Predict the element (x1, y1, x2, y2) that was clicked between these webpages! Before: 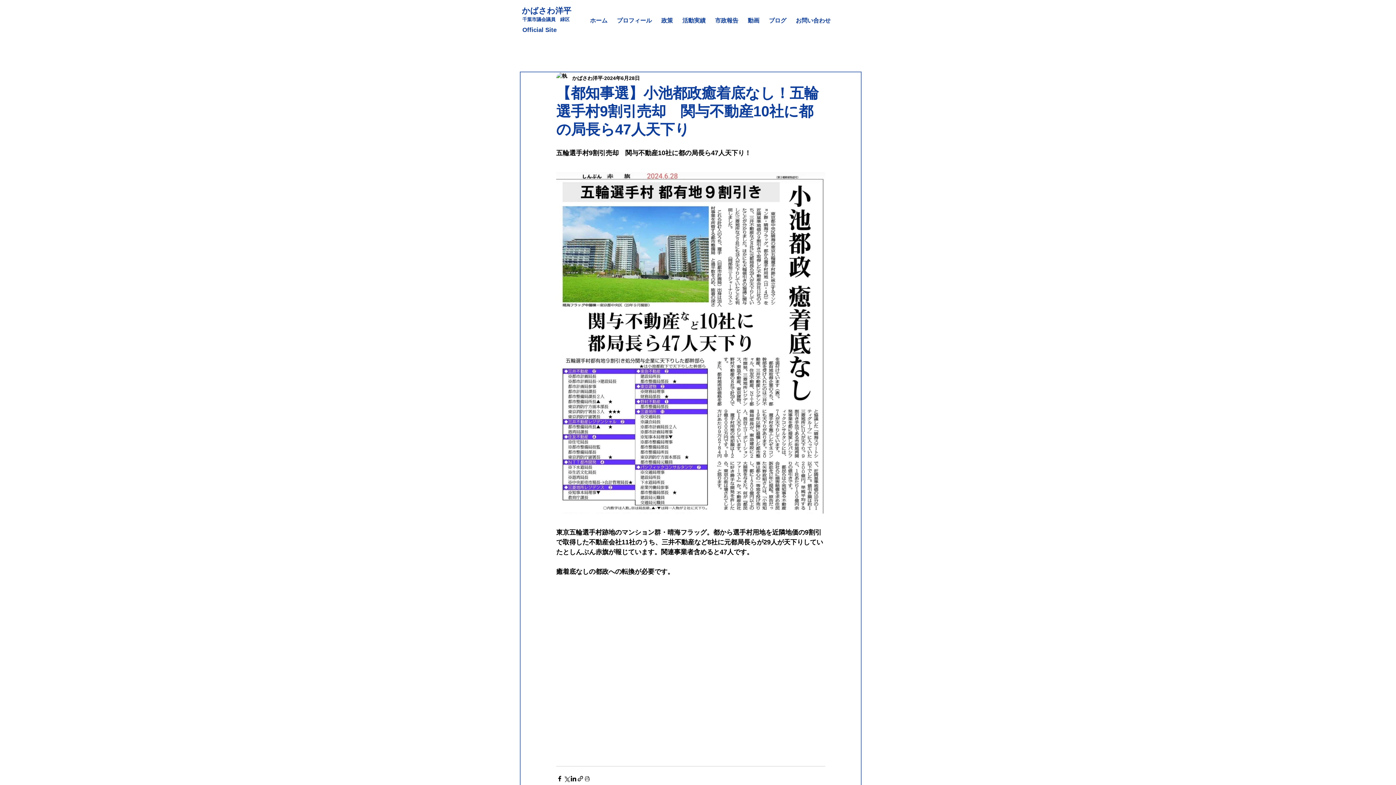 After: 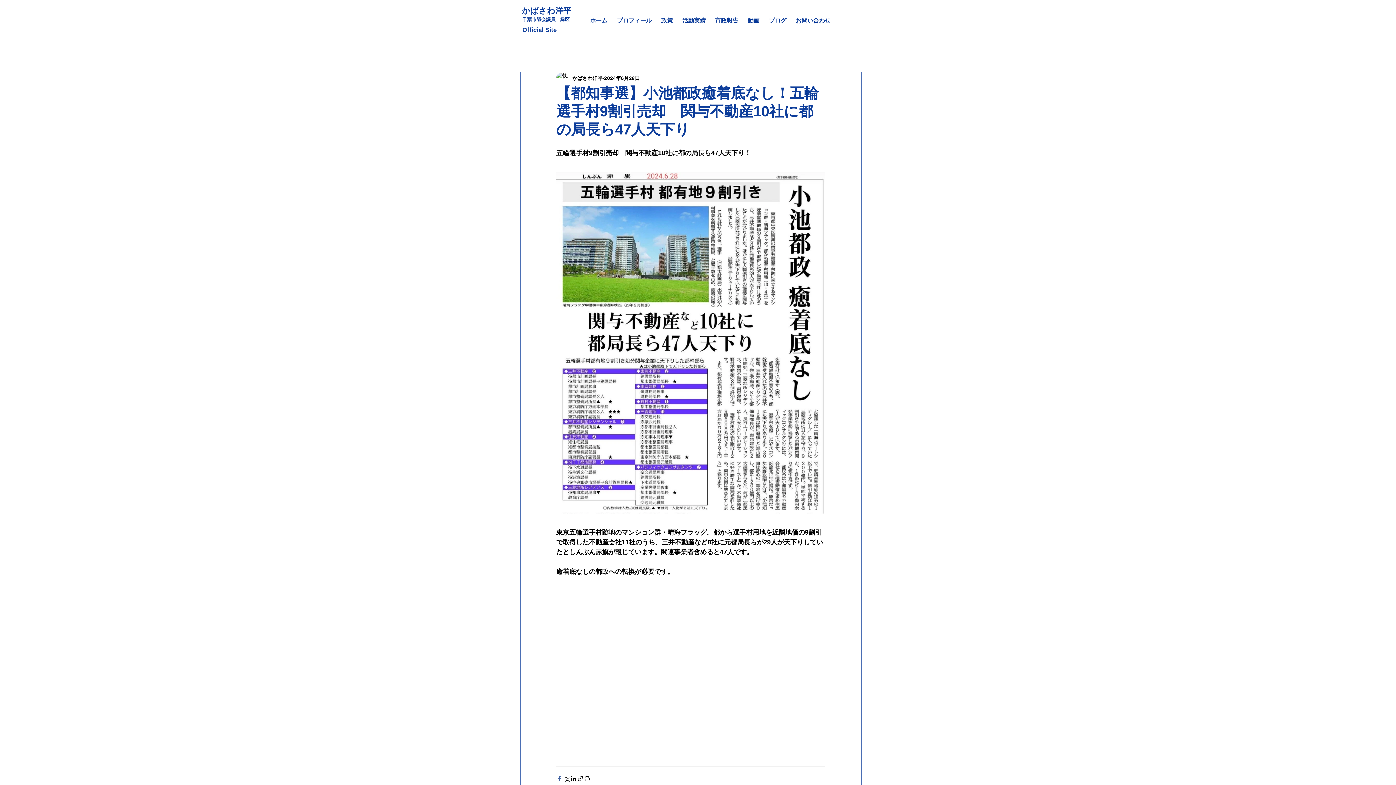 Action: bbox: (556, 775, 563, 782) label: Facebook でシェア